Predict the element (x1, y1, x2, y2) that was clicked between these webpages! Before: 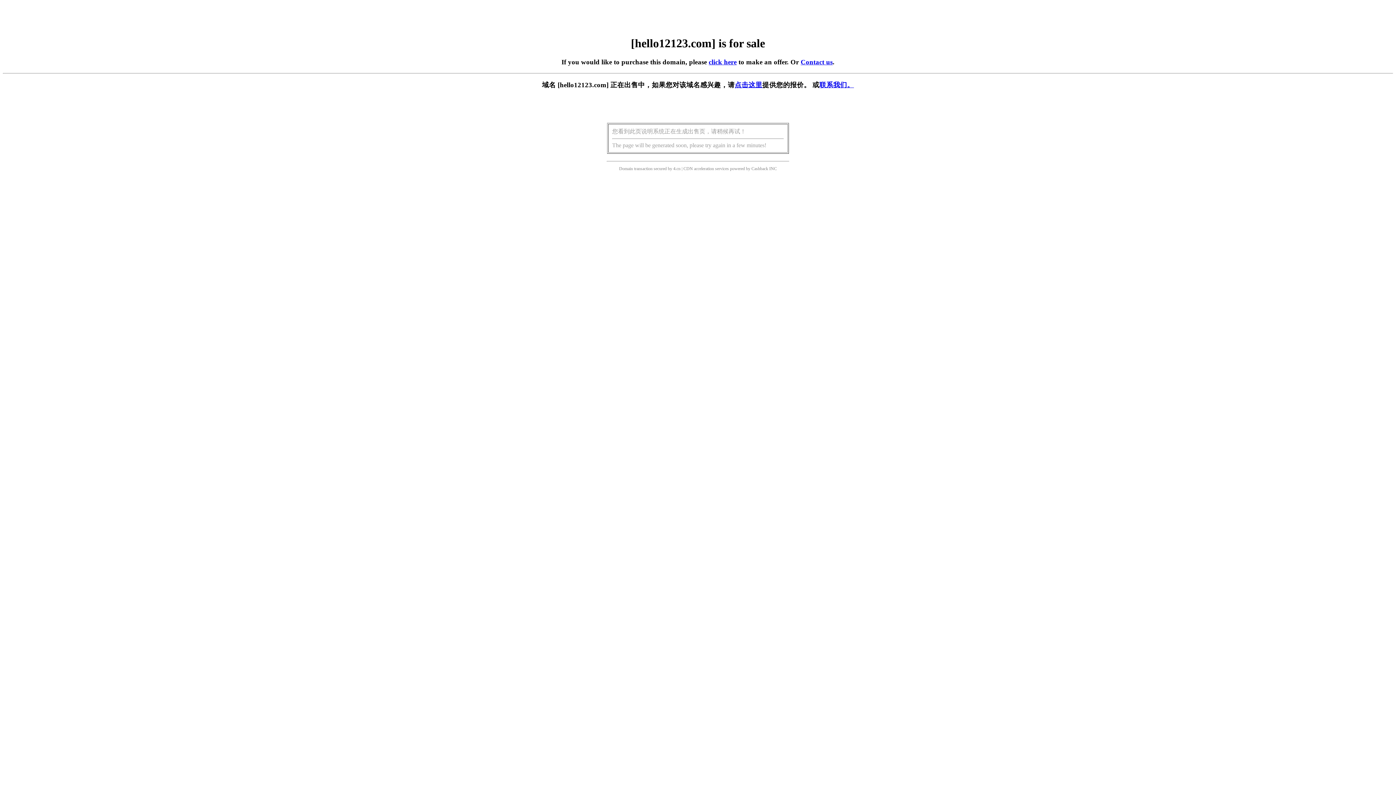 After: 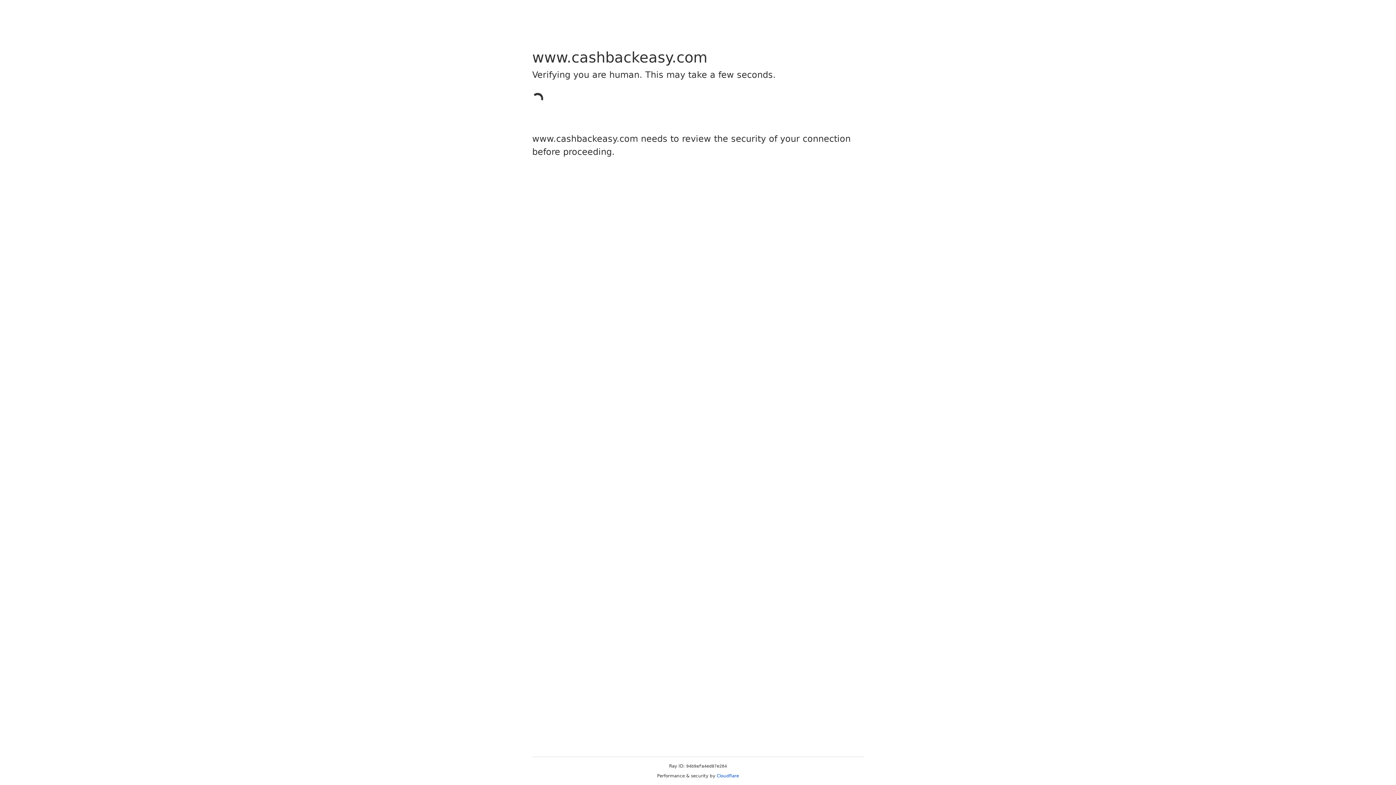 Action: bbox: (751, 166, 768, 171) label: Cashback